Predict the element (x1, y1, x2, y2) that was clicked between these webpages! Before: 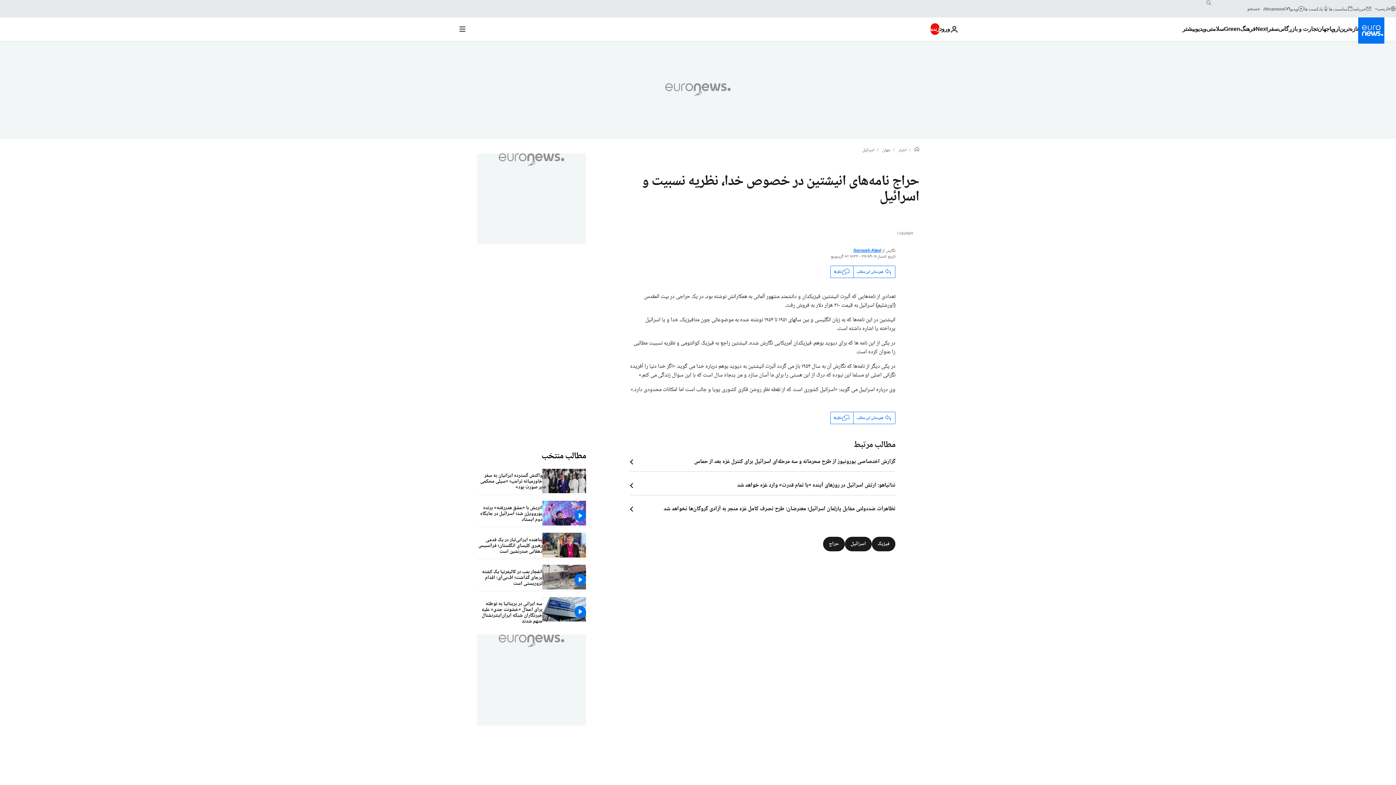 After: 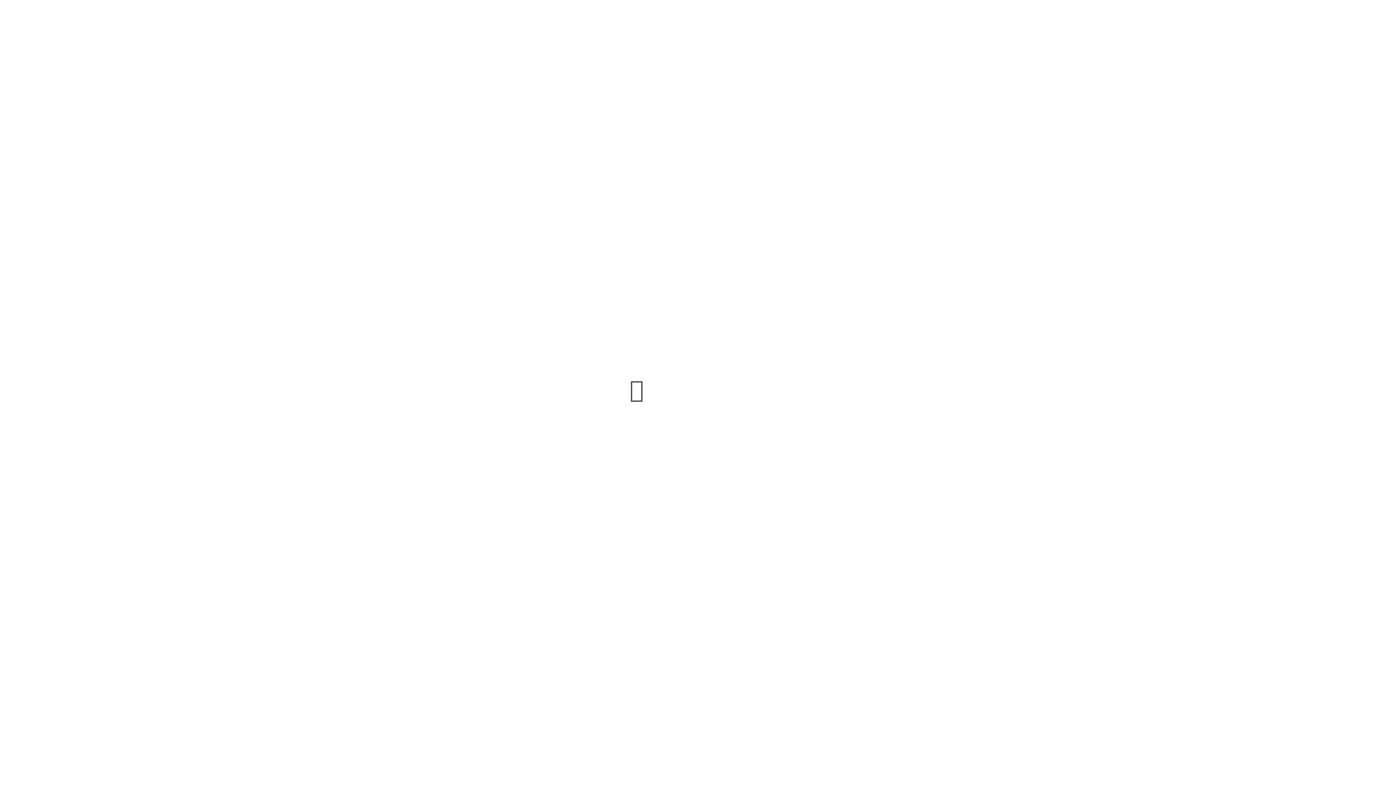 Action: label: مناسبت ها bbox: (1329, 5, 1353, 11)